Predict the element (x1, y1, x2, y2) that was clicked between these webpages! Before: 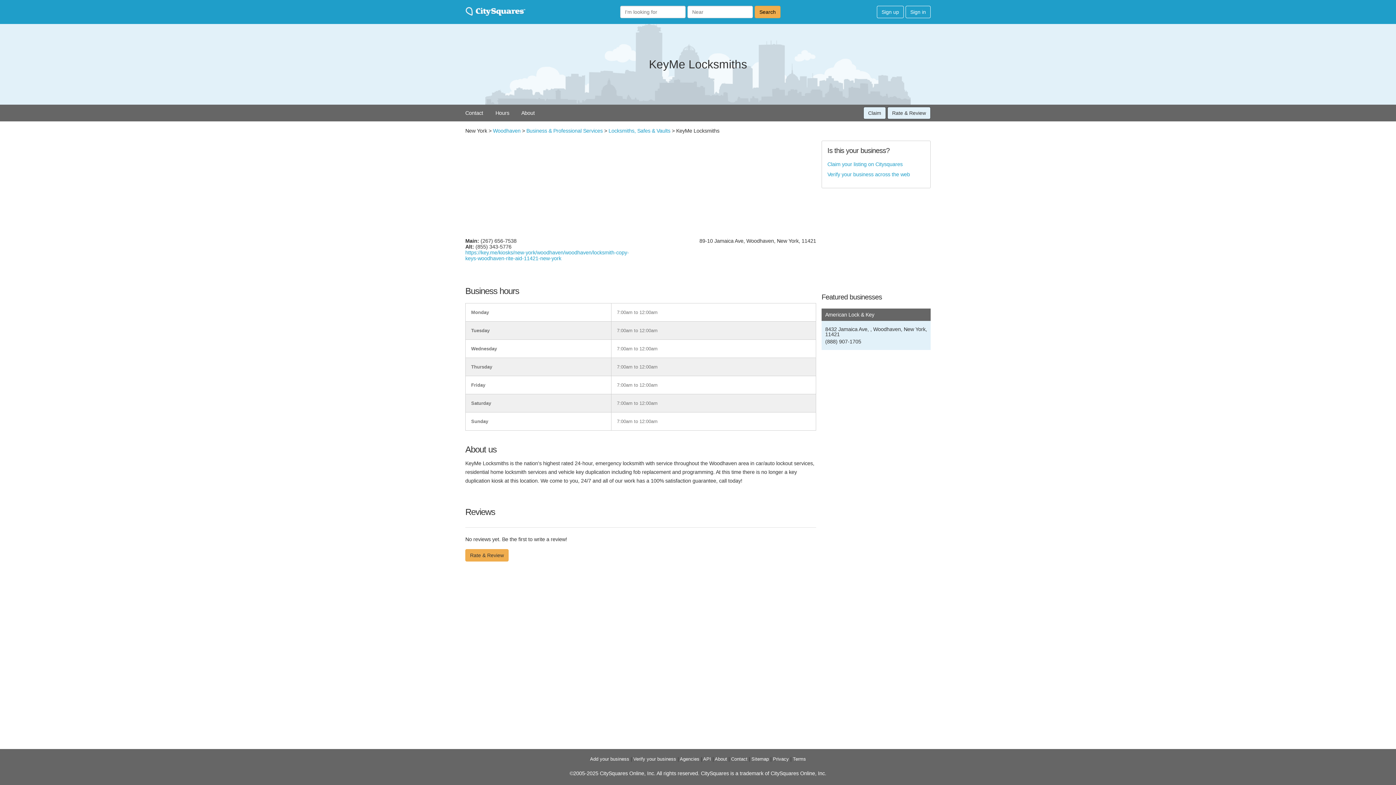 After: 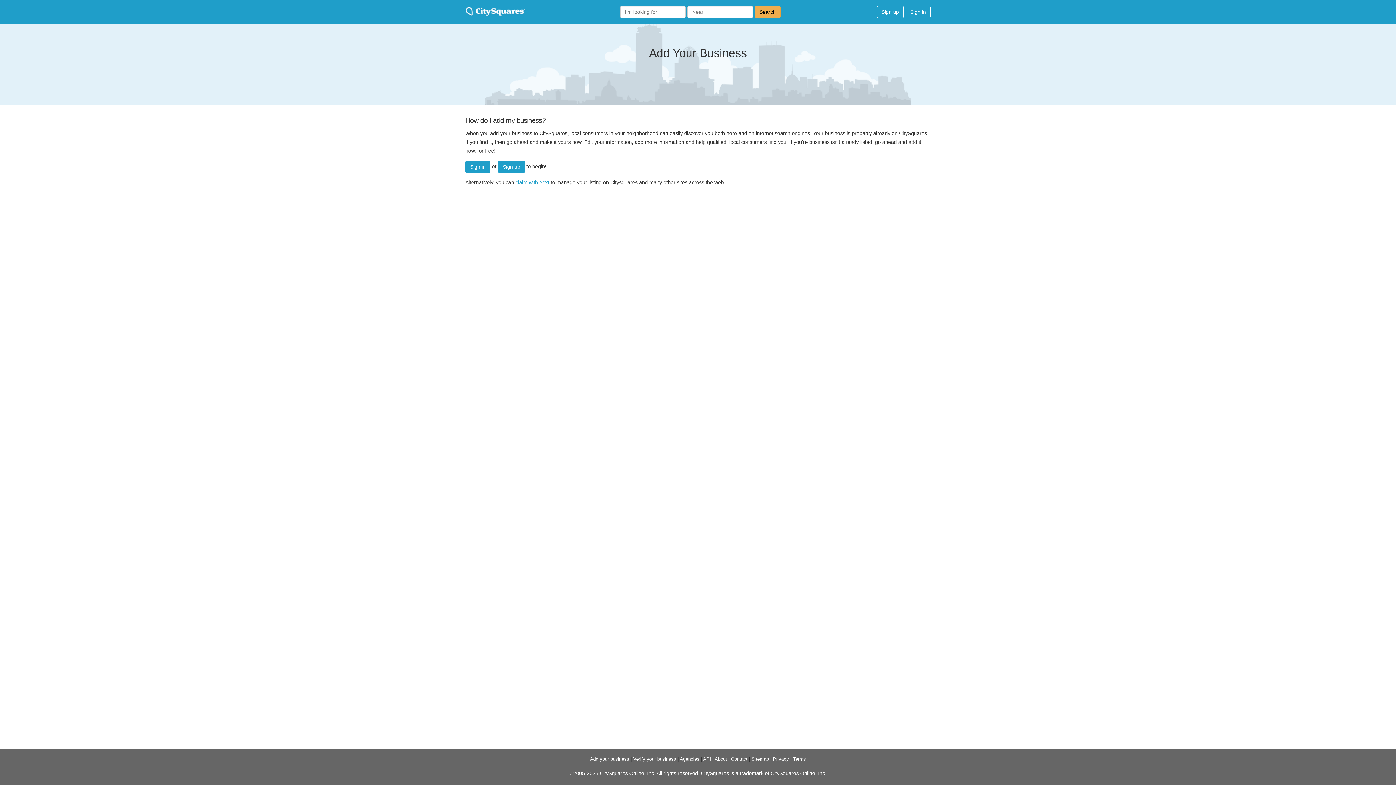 Action: bbox: (590, 756, 629, 762) label: Add your business